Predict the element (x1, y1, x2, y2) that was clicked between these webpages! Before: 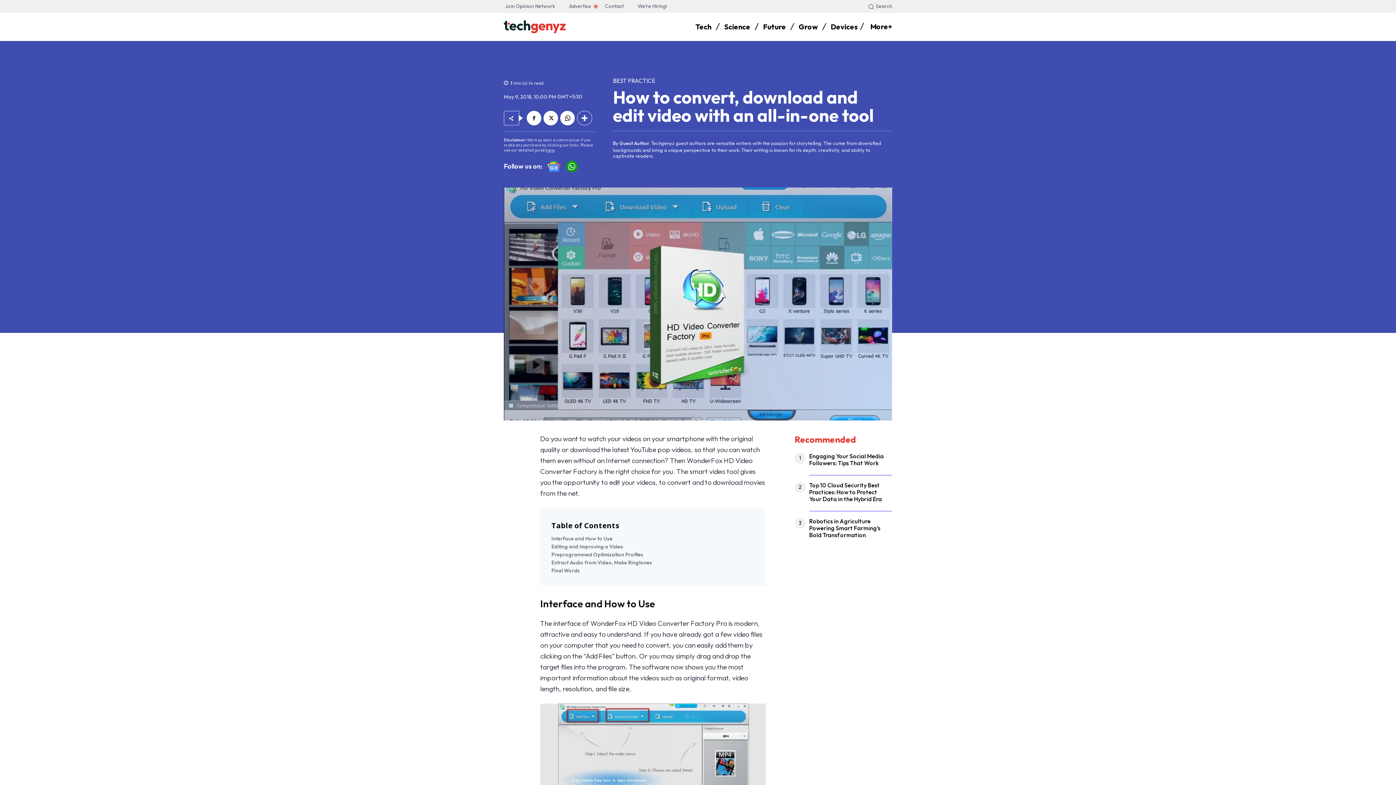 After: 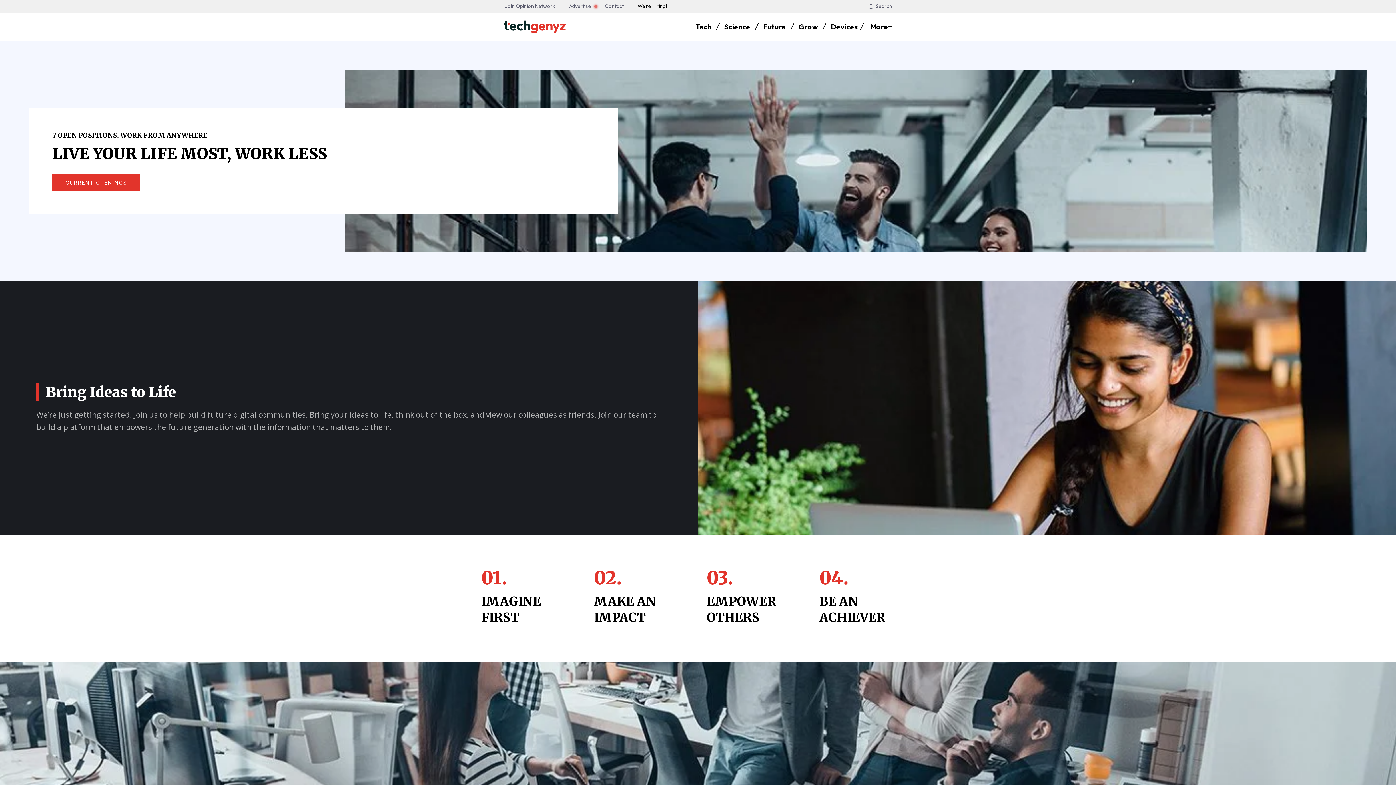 Action: bbox: (634, 0, 670, 12) label: We’re Hiring!